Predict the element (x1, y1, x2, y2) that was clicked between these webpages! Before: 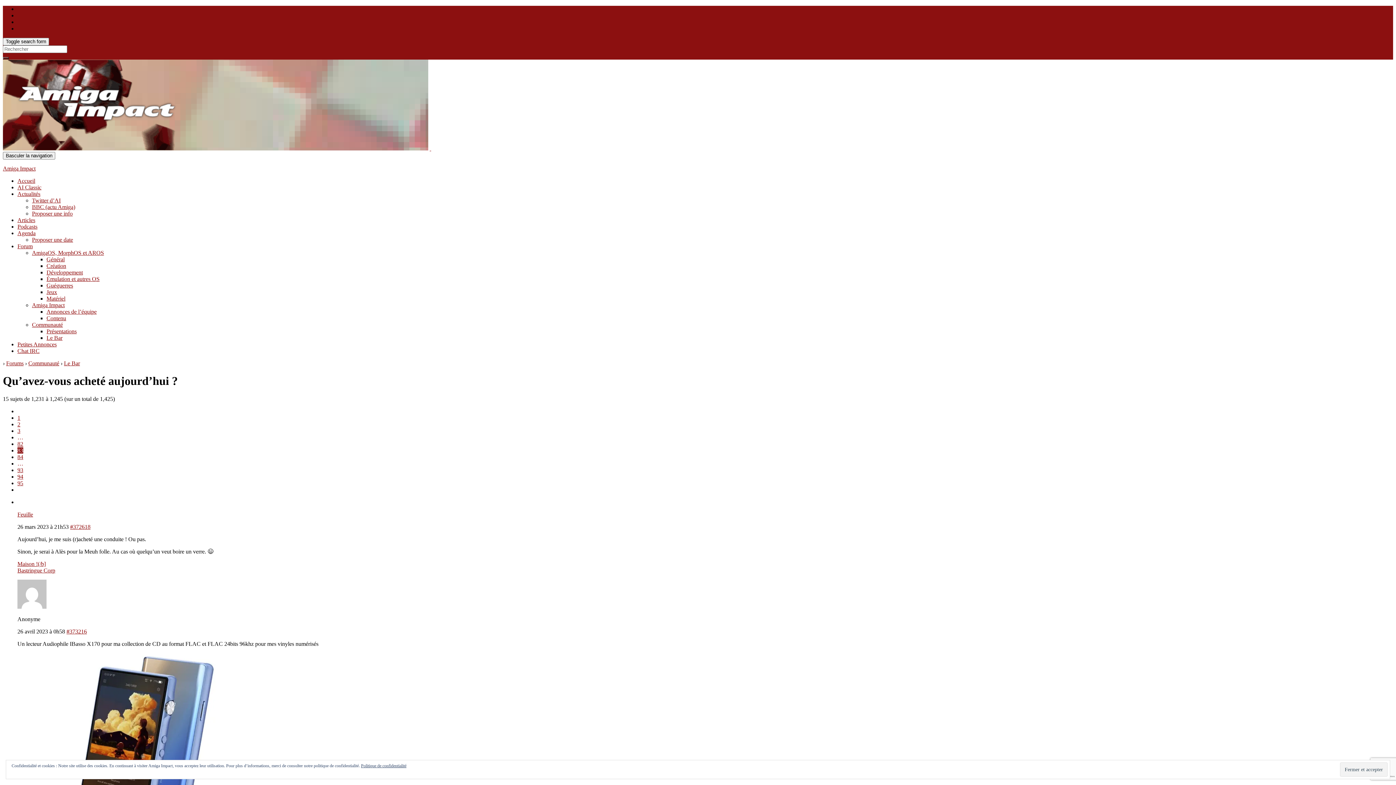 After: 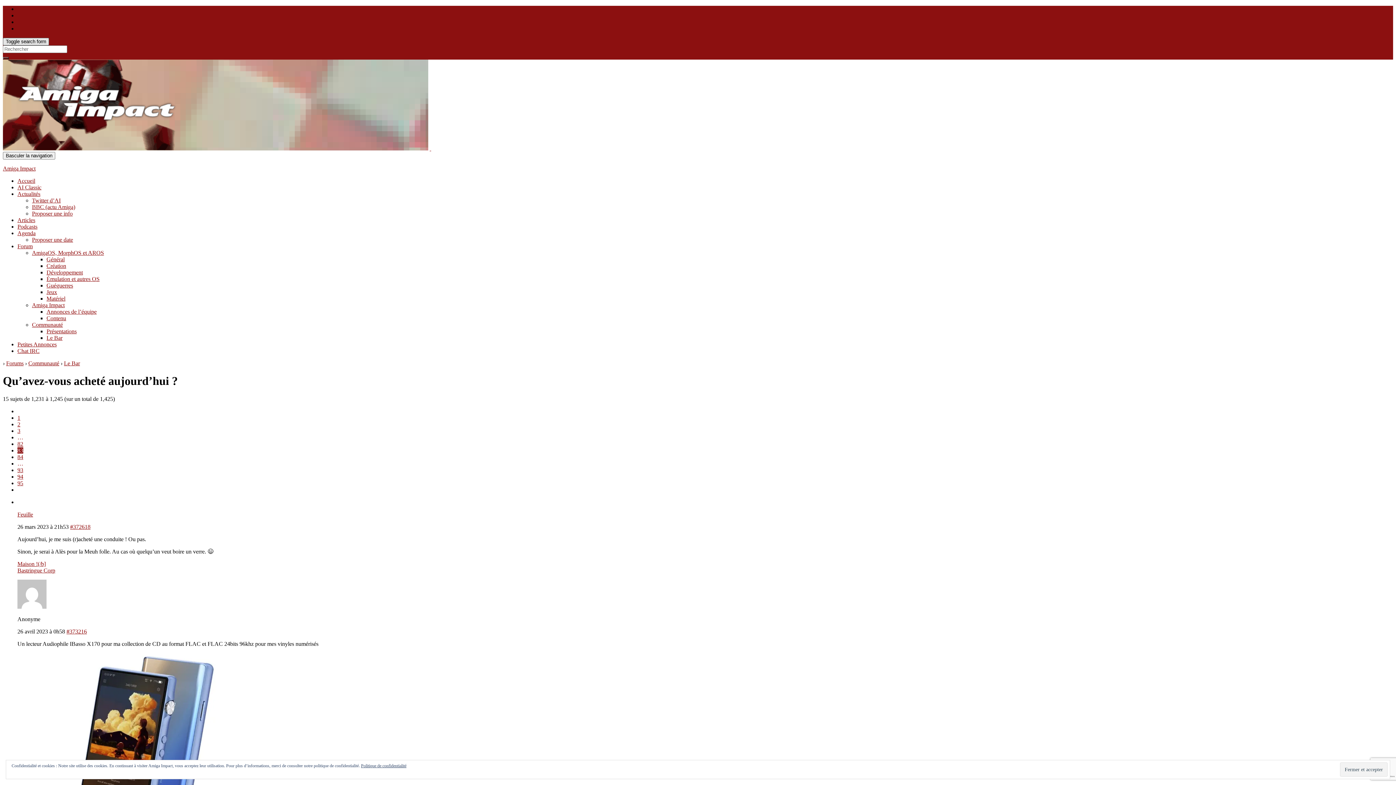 Action: label: Toggle search form bbox: (2, 37, 49, 45)